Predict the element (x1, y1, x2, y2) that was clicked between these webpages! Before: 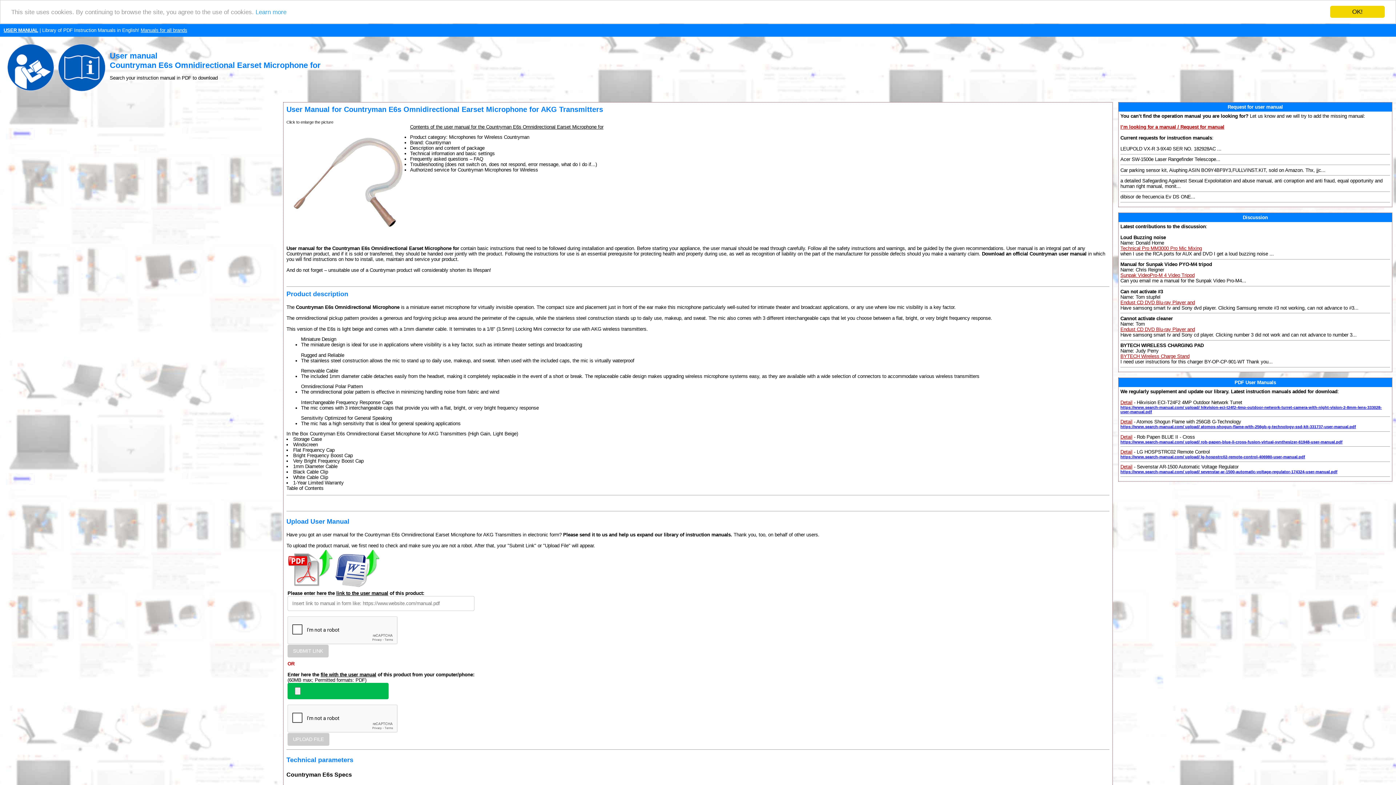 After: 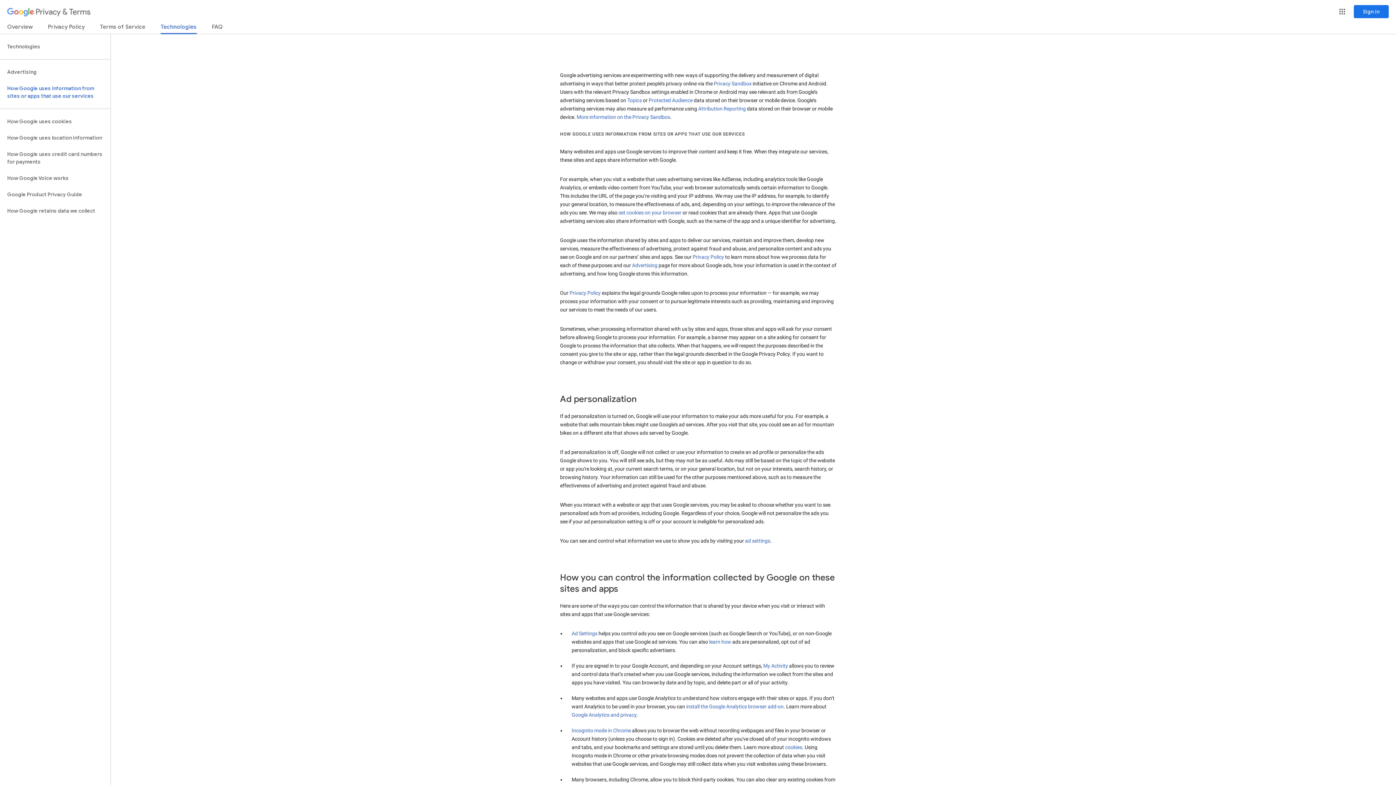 Action: label: Learn more bbox: (255, 8, 286, 15)